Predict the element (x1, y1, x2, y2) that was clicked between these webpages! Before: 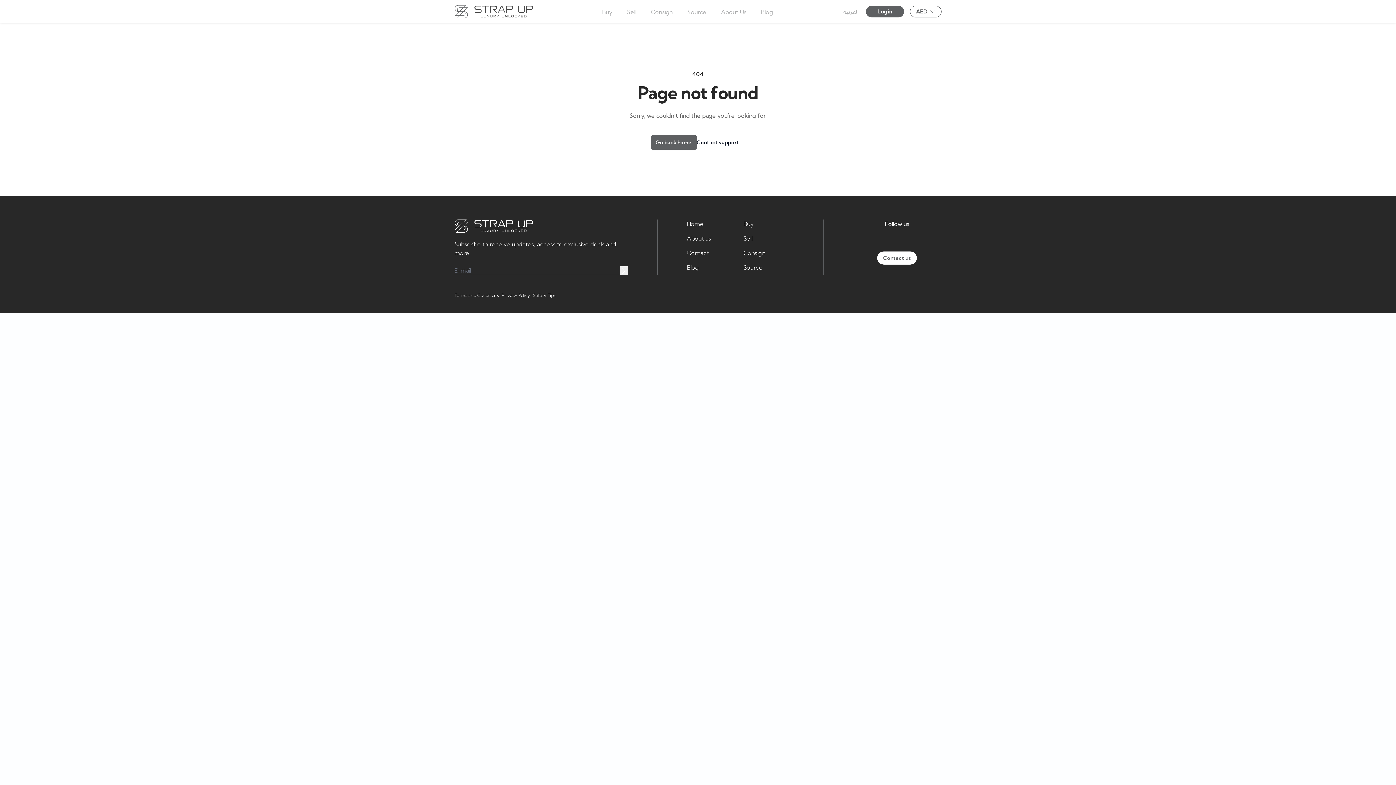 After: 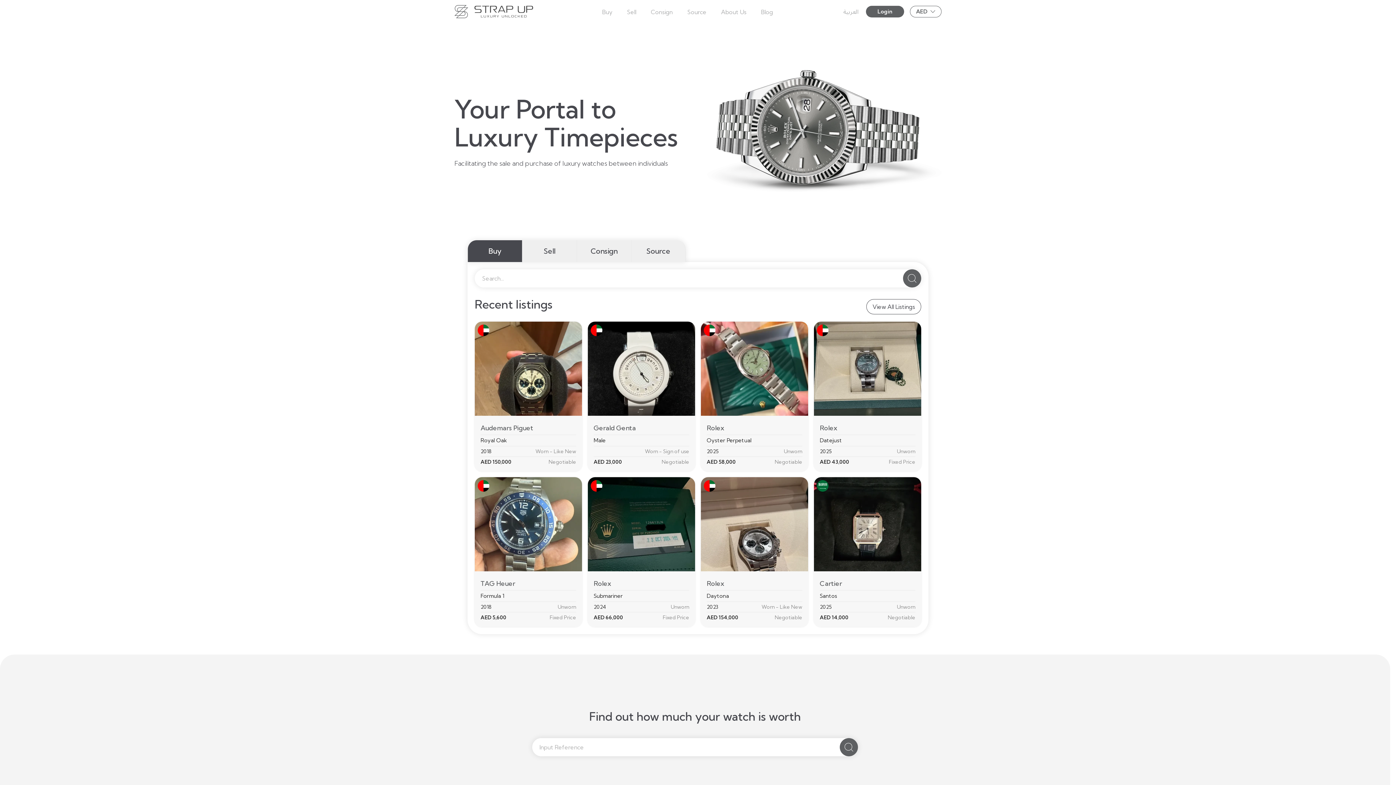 Action: bbox: (454, 5, 533, 18)